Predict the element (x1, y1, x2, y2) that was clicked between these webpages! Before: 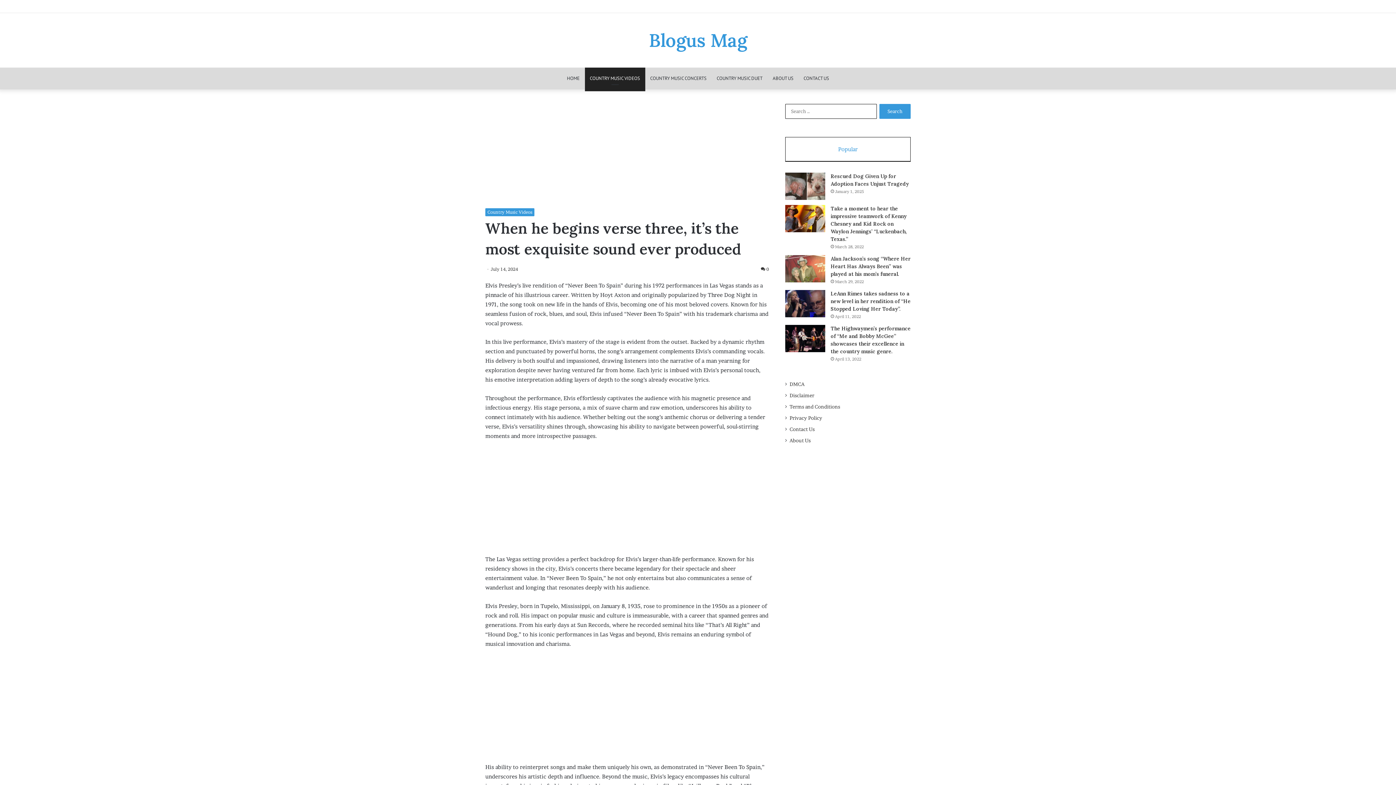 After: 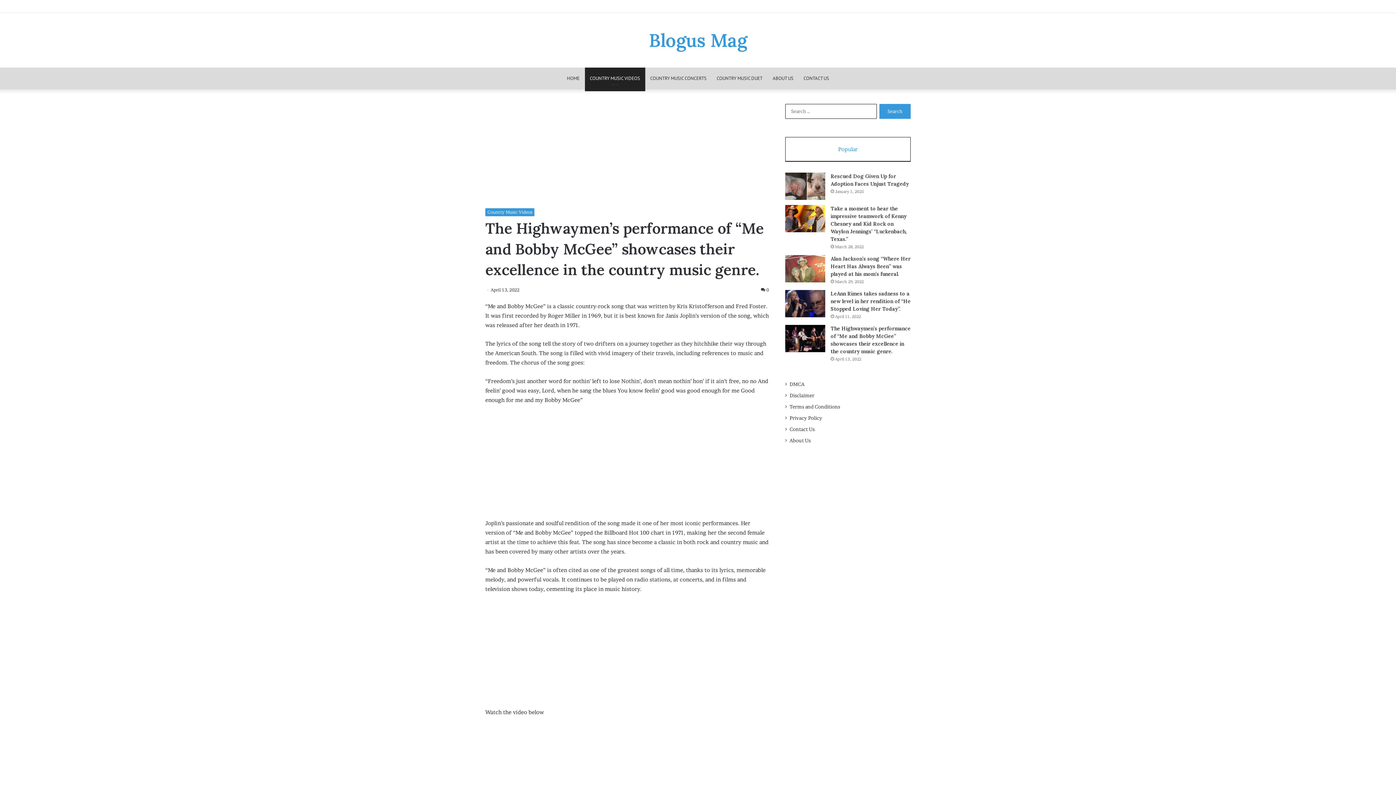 Action: label: The Highwaymen’s performance of “Me and Bobby McGee” showcases their excellence in the country music genre. bbox: (785, 325, 825, 352)